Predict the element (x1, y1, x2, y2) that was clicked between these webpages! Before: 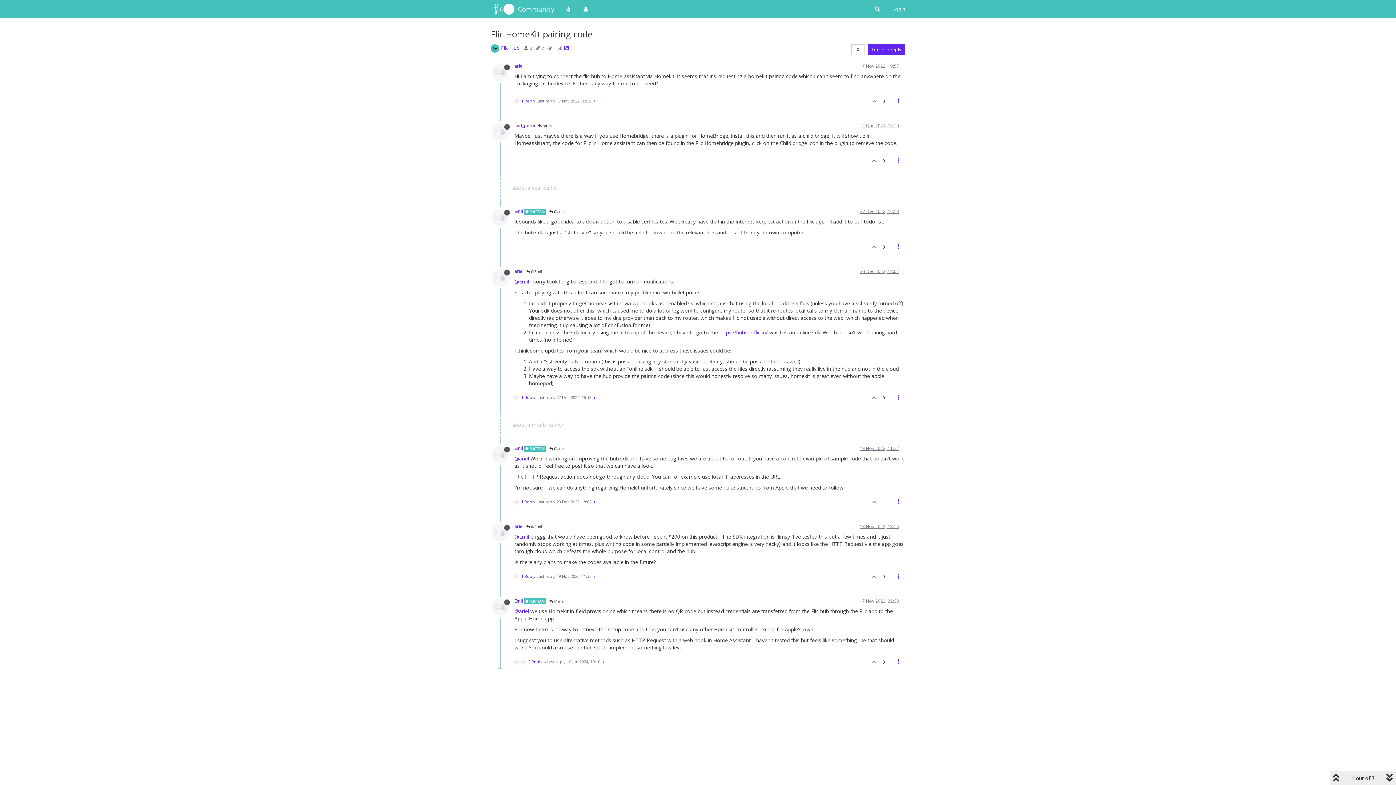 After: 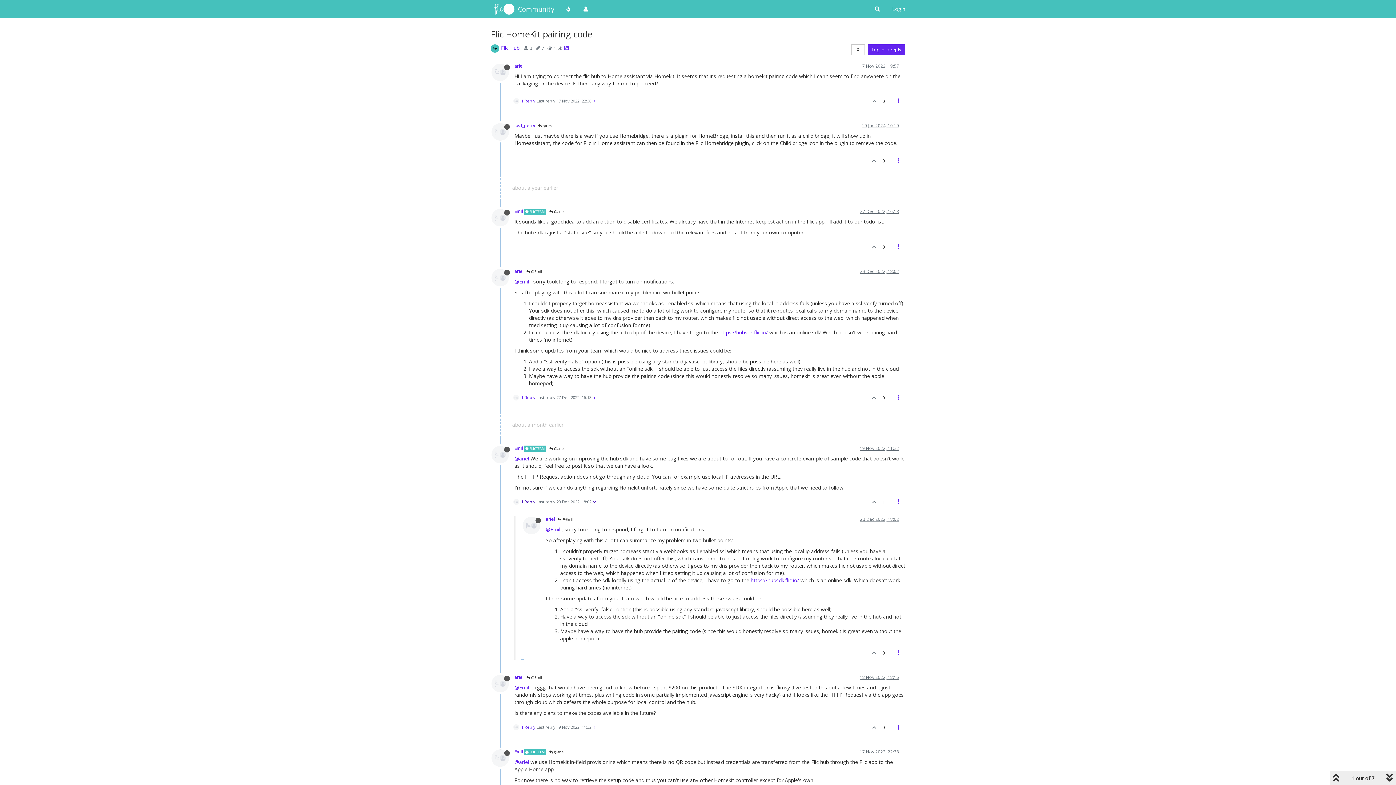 Action: bbox: (513, 499, 596, 505) label:  1 Reply Last reply 23 Dec 2022, 18:02 